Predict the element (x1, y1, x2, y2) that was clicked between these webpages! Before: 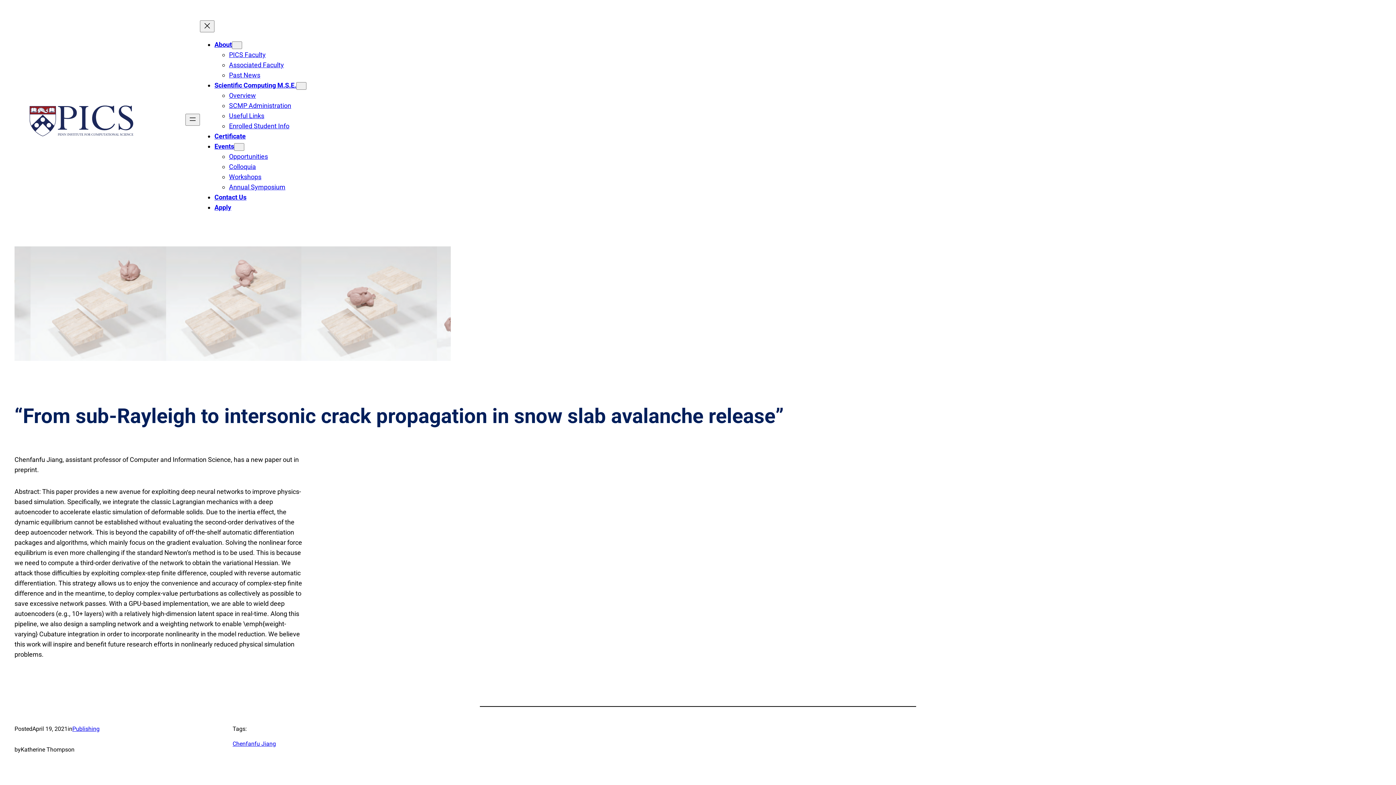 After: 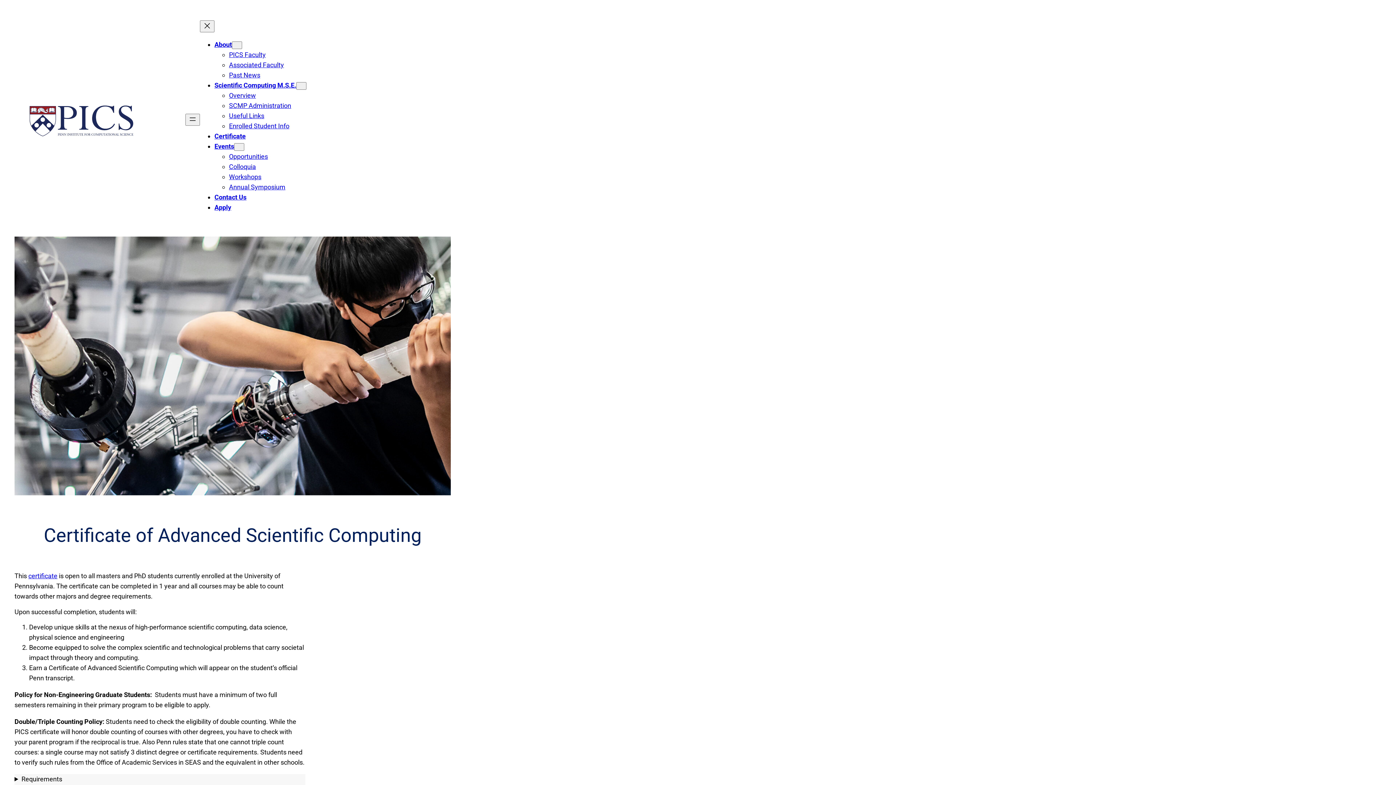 Action: label: Certificate bbox: (214, 132, 245, 140)